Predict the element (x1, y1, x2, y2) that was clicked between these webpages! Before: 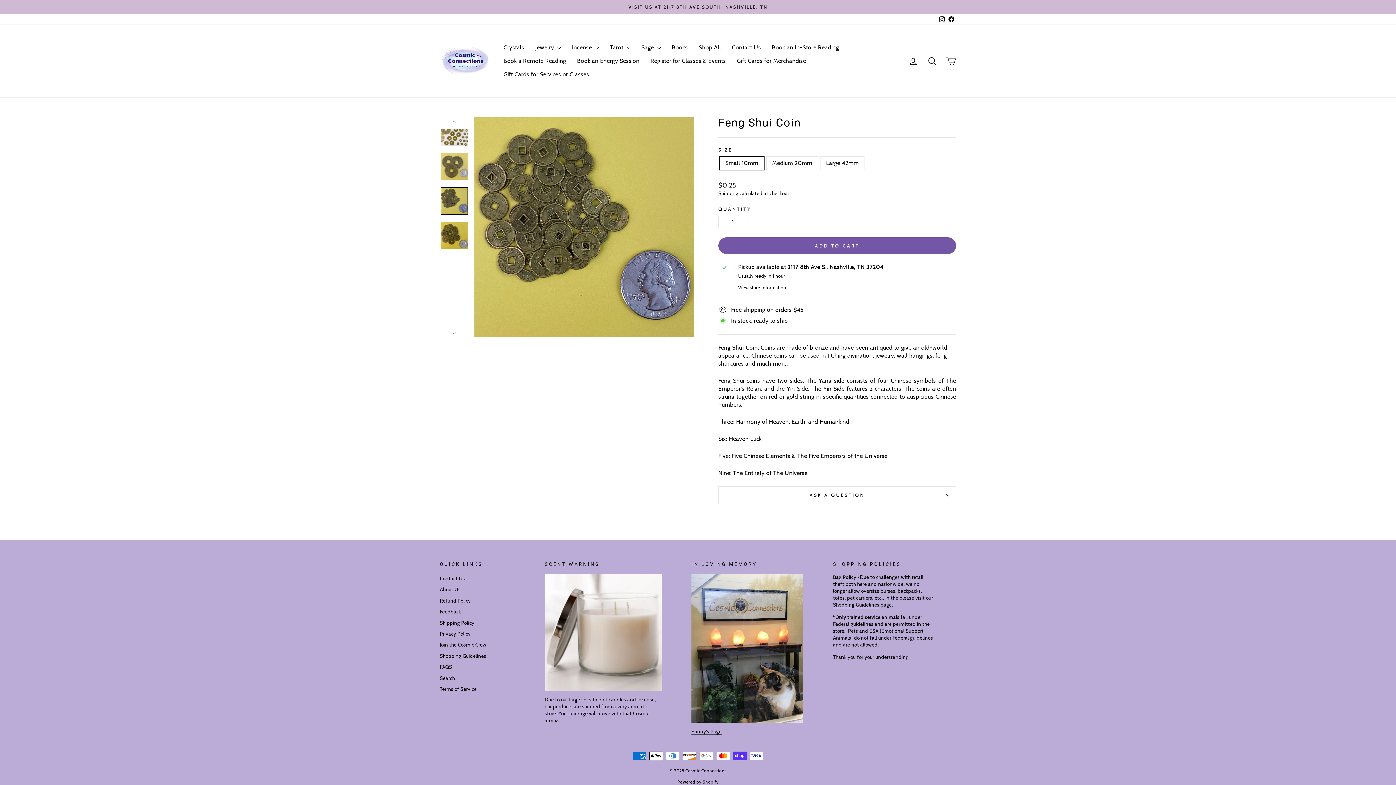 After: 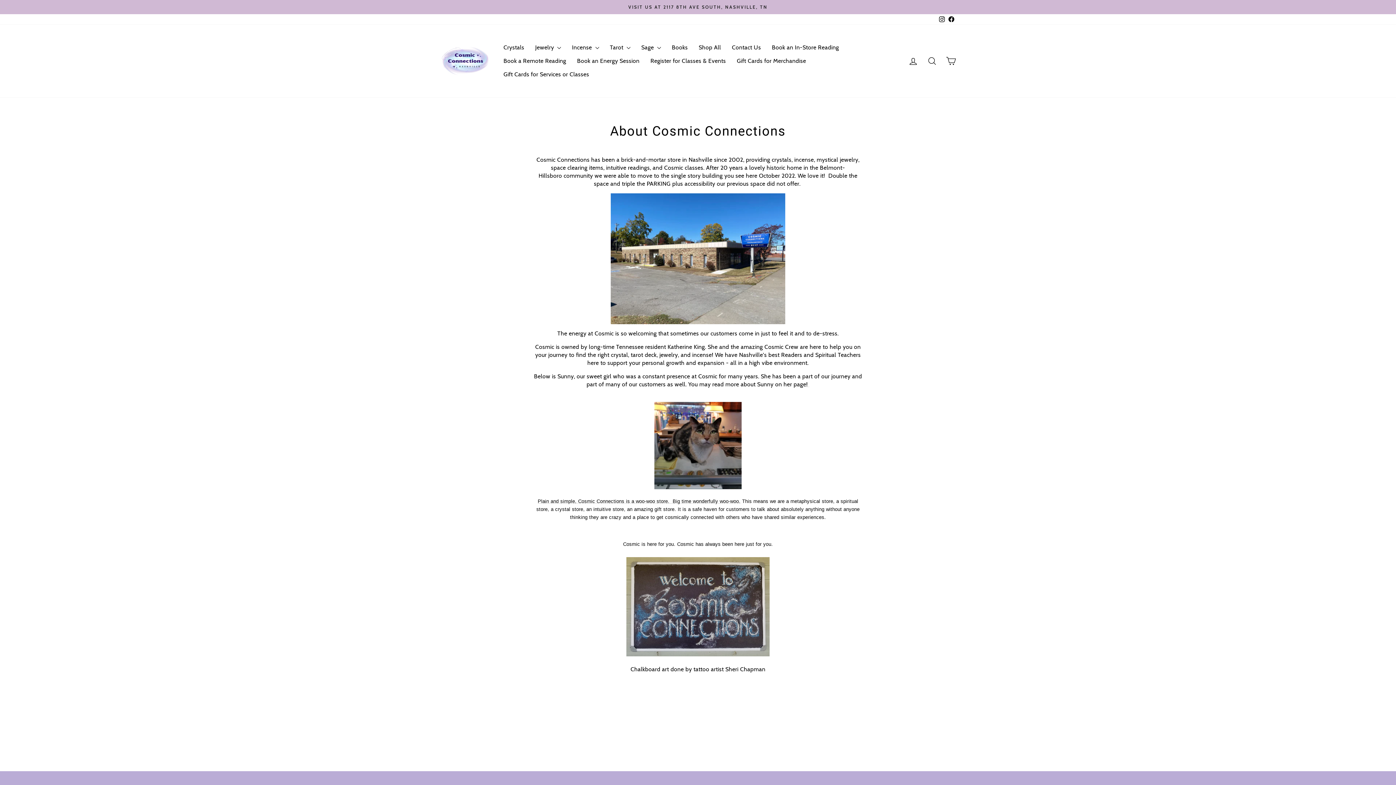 Action: label: About Us bbox: (440, 585, 460, 595)